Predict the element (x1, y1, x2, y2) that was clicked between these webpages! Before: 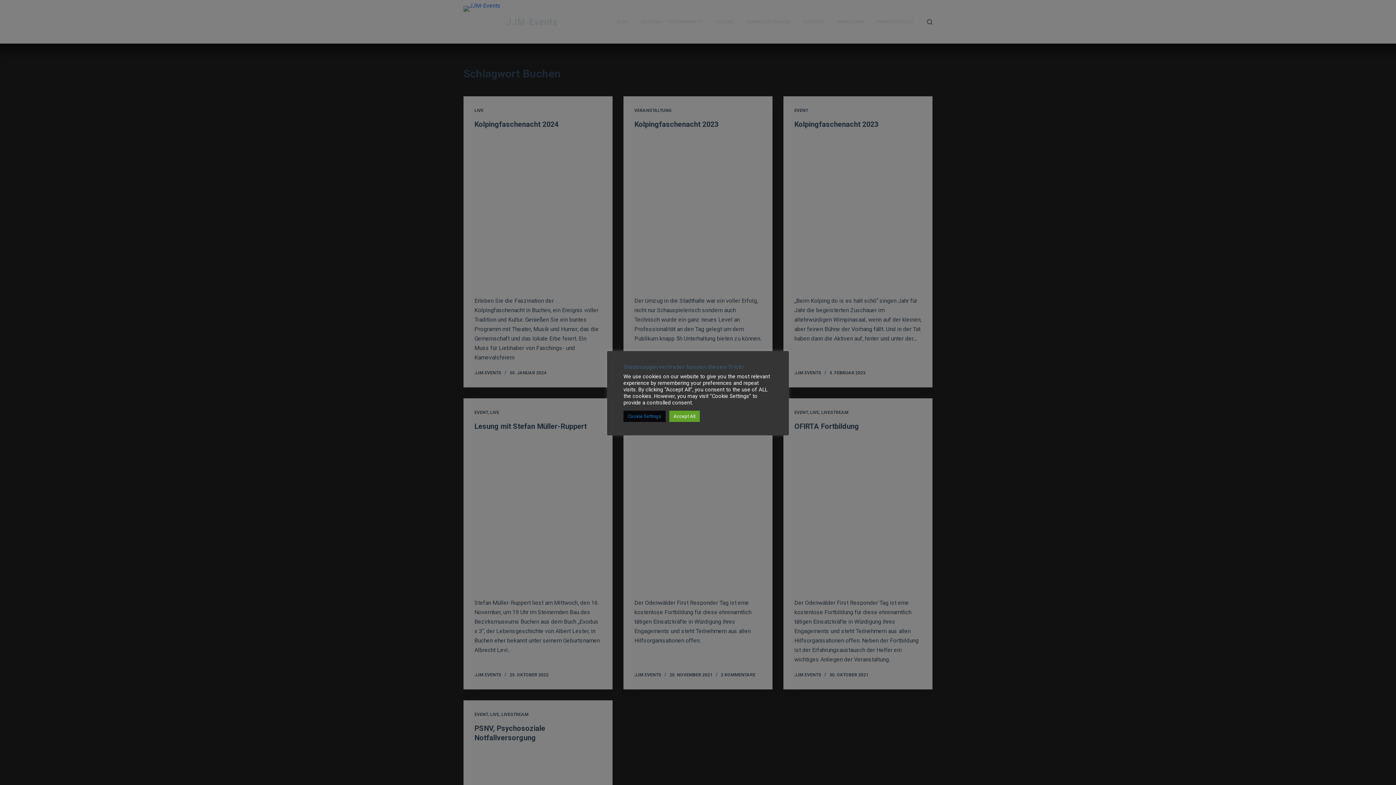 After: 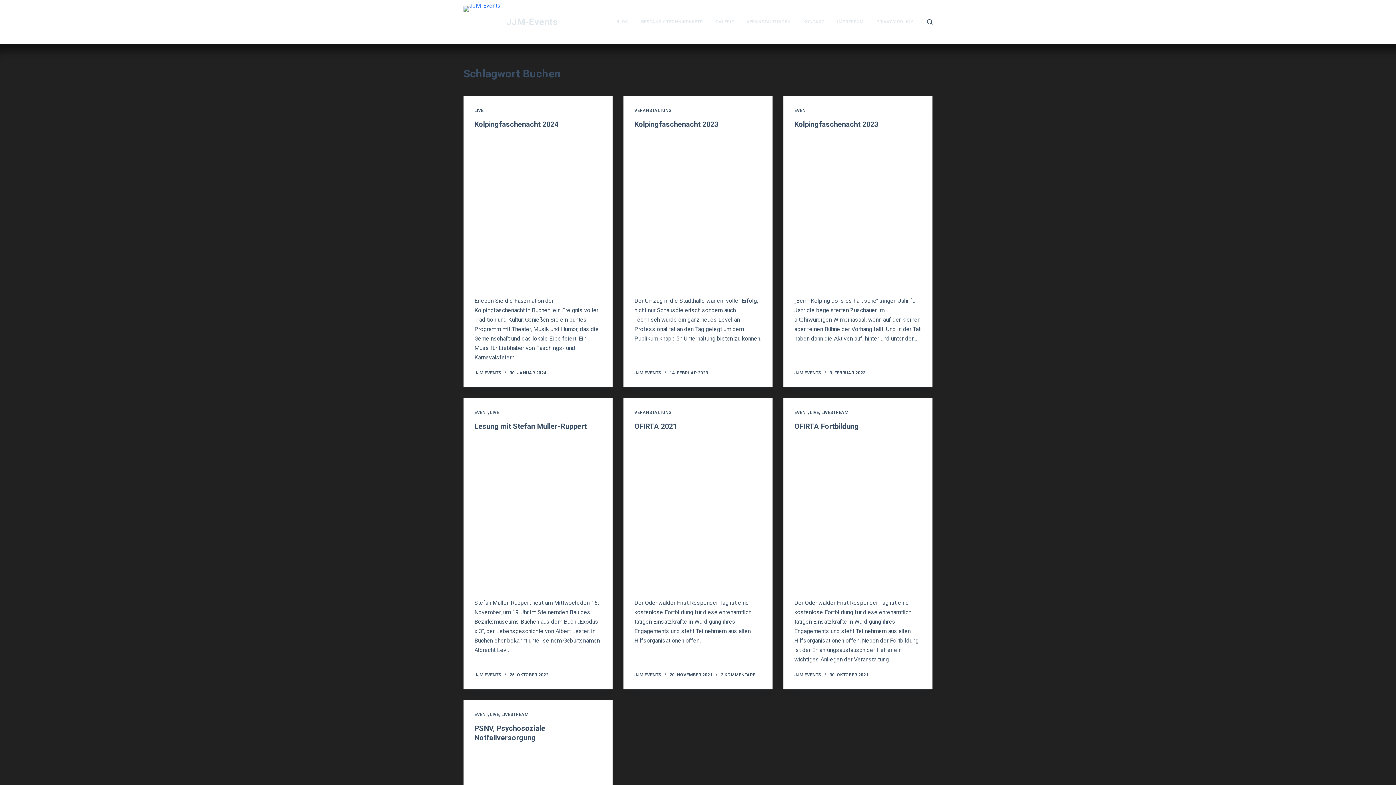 Action: label: Accept All bbox: (669, 410, 700, 422)